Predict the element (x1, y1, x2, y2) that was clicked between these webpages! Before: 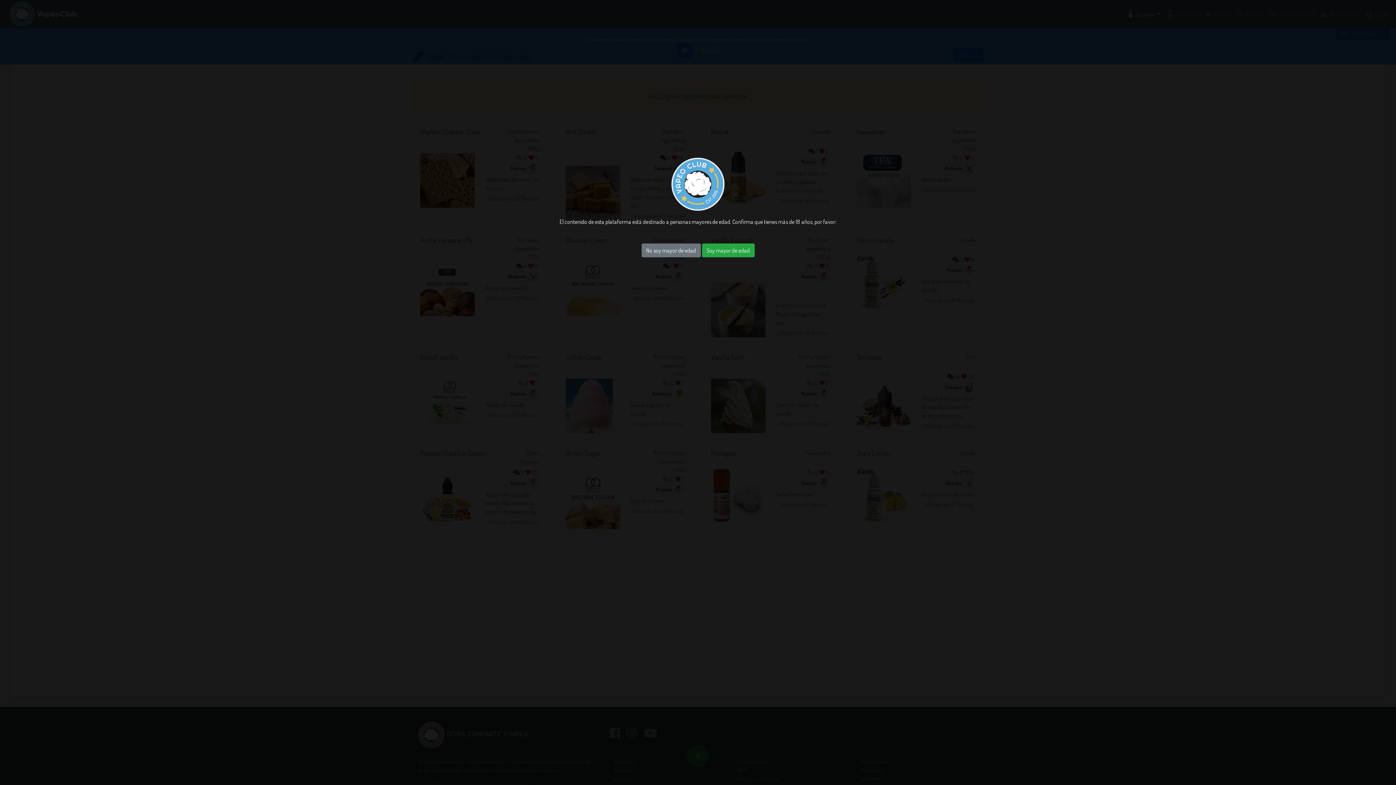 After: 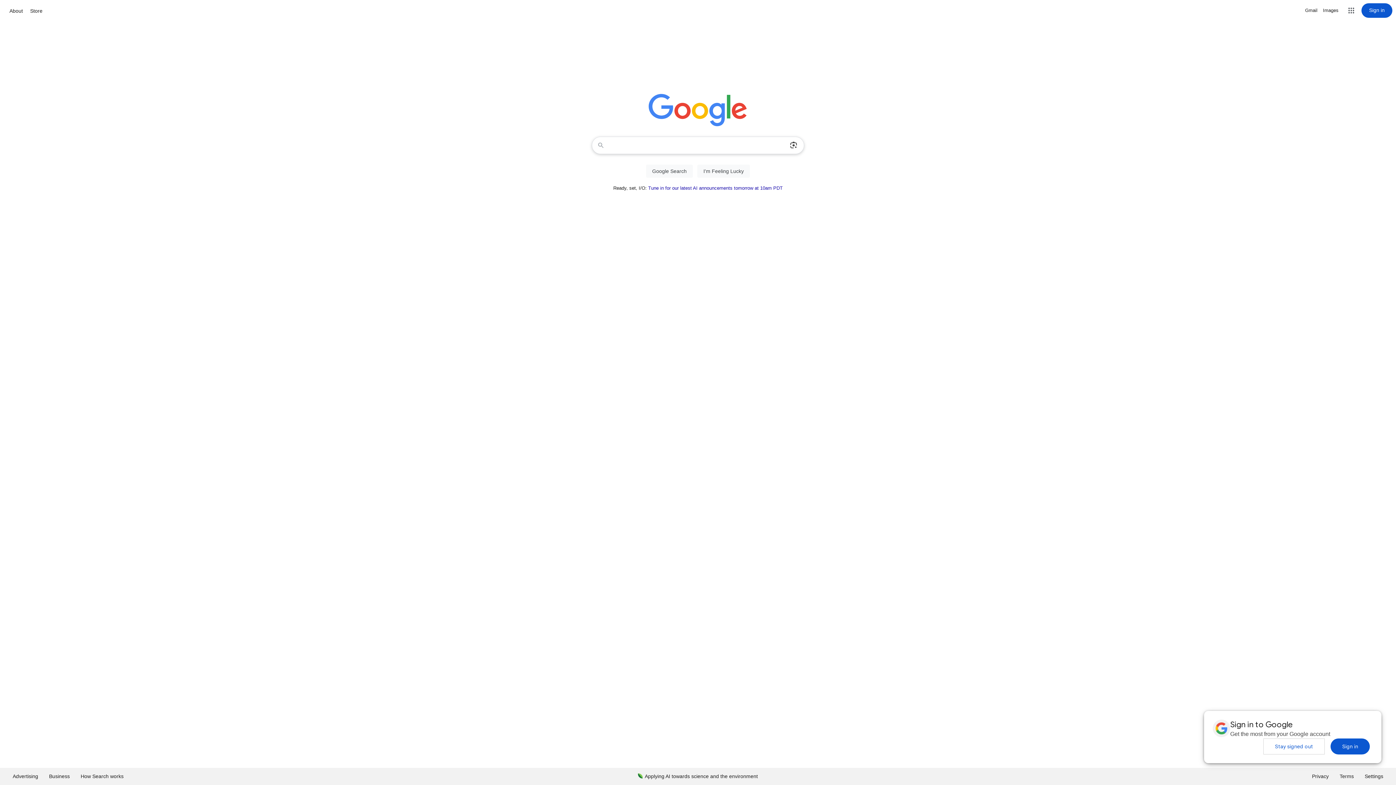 Action: bbox: (641, 243, 700, 257) label: No soy mayor de edad